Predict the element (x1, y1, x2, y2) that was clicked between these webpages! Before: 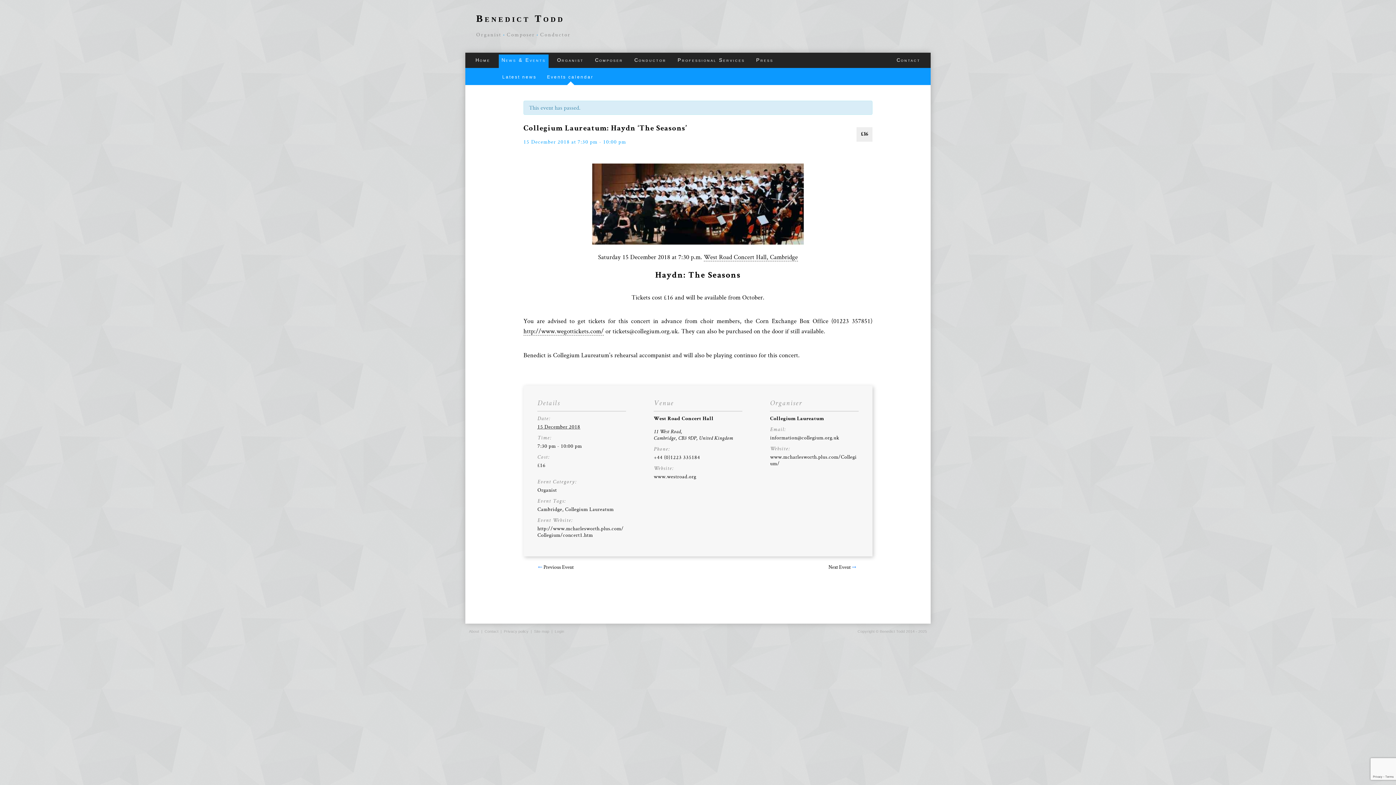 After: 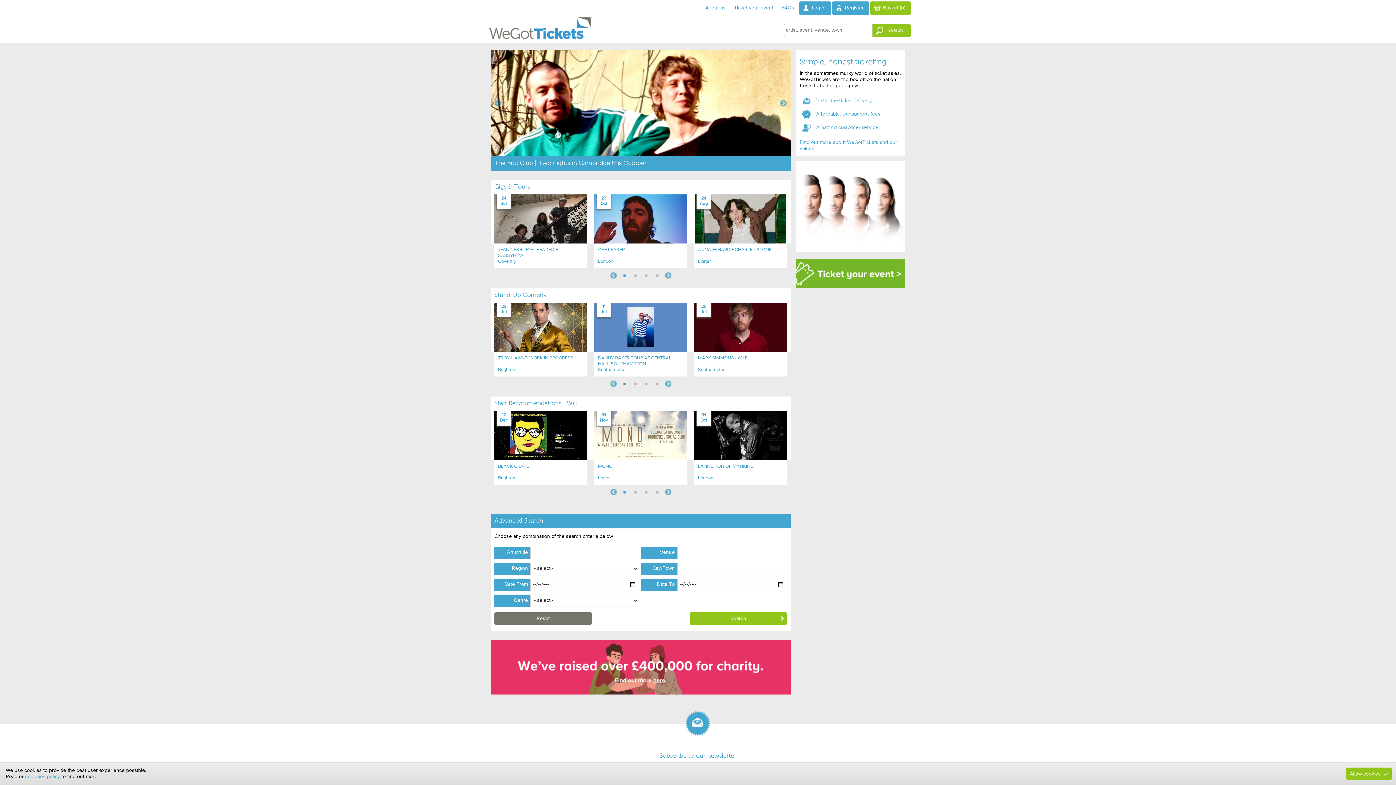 Action: label: http://www.wegottickets.com/ bbox: (523, 327, 603, 335)